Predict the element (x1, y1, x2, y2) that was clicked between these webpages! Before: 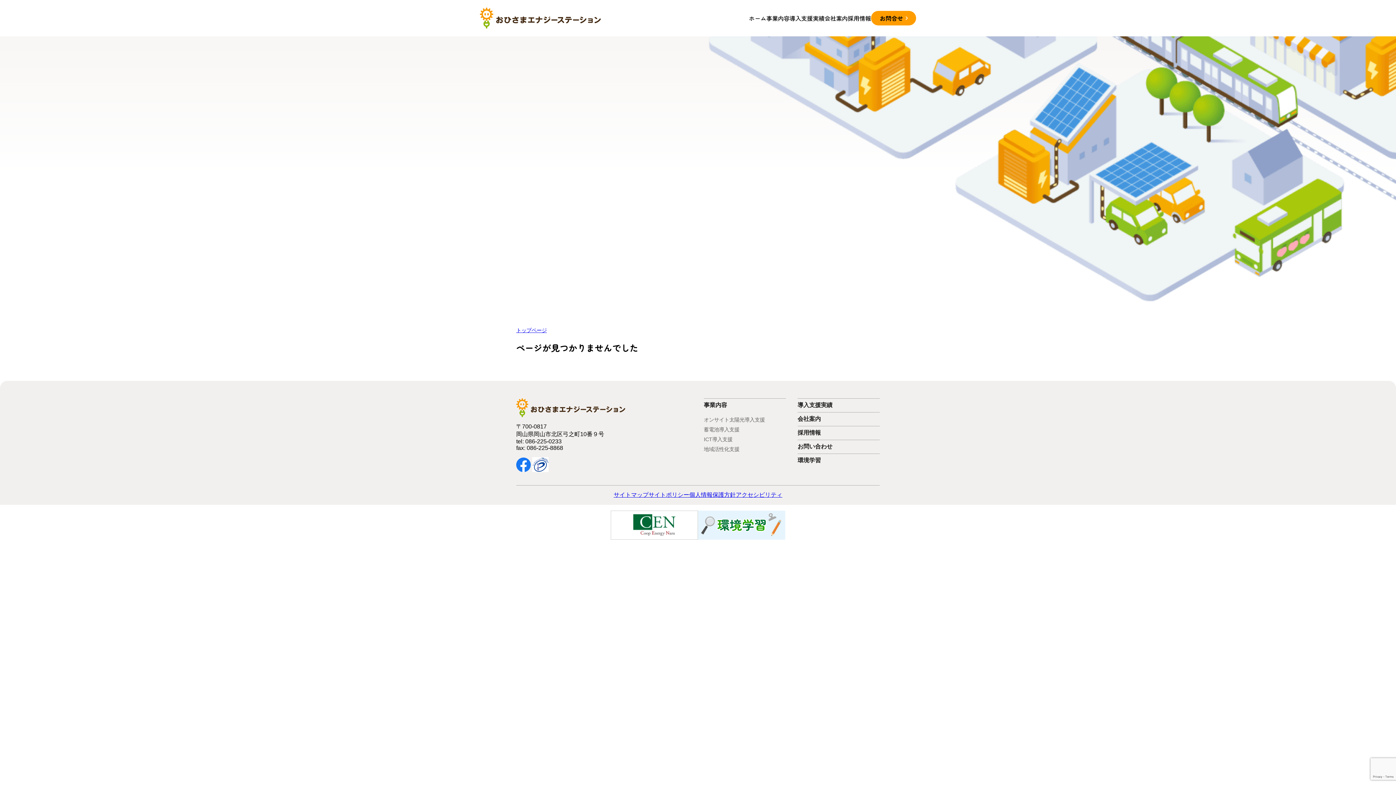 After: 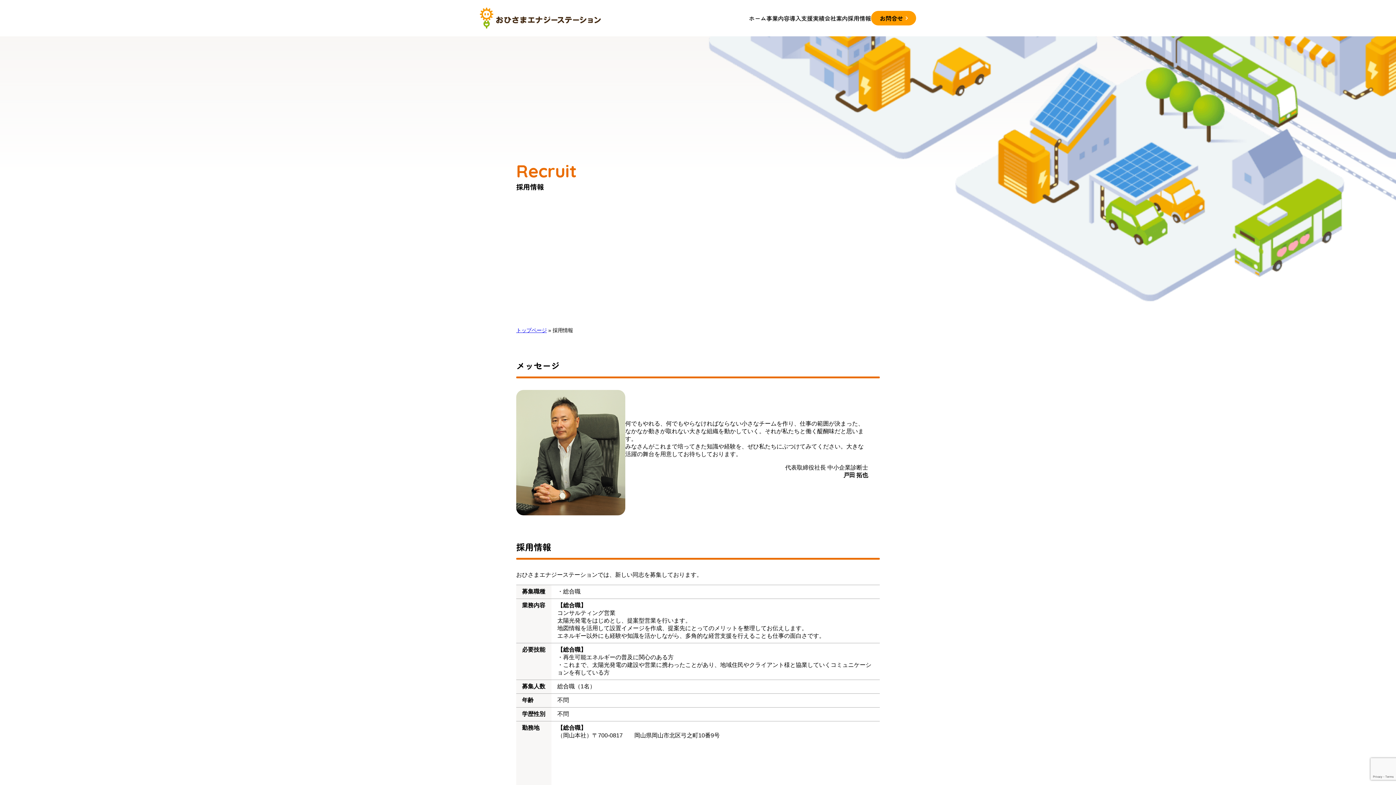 Action: label: 採用情報 bbox: (797, 429, 880, 437)